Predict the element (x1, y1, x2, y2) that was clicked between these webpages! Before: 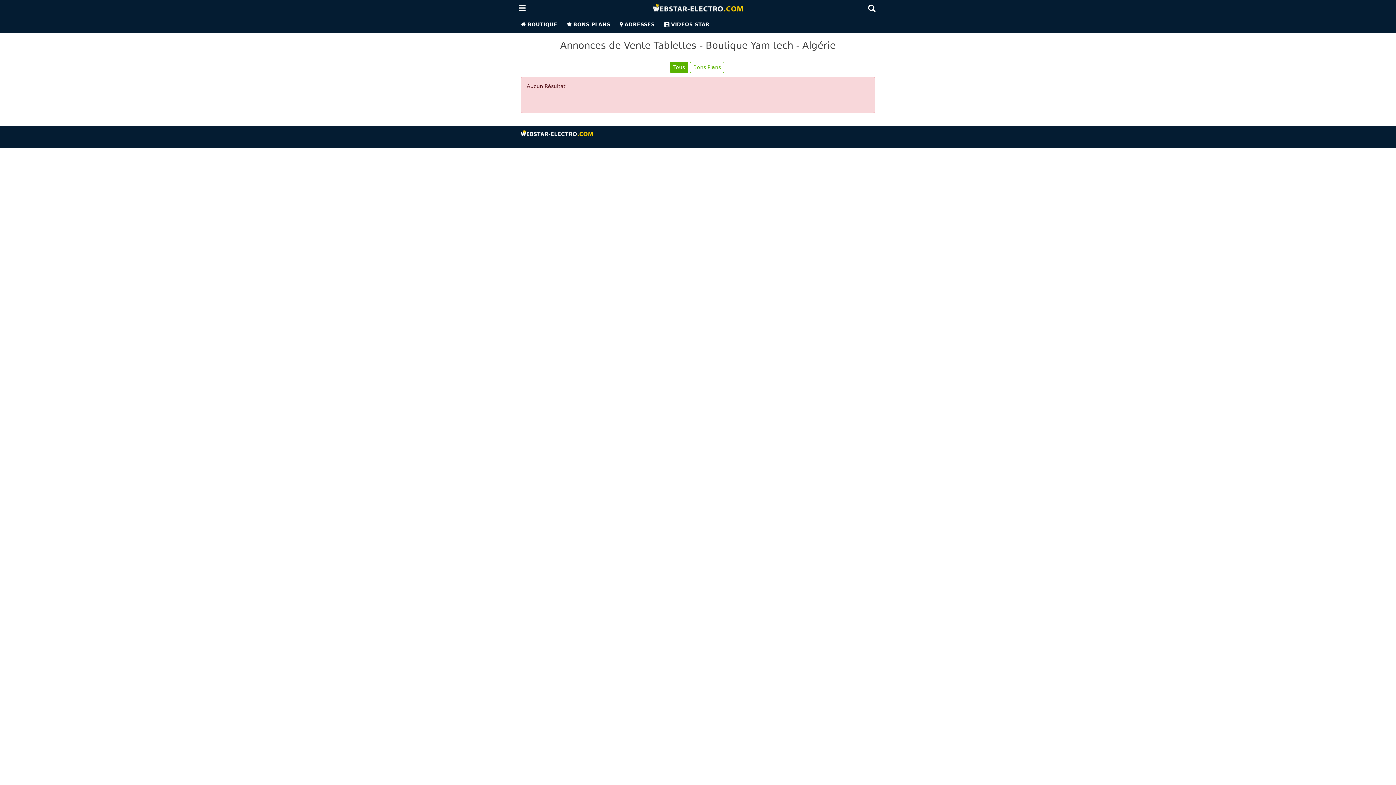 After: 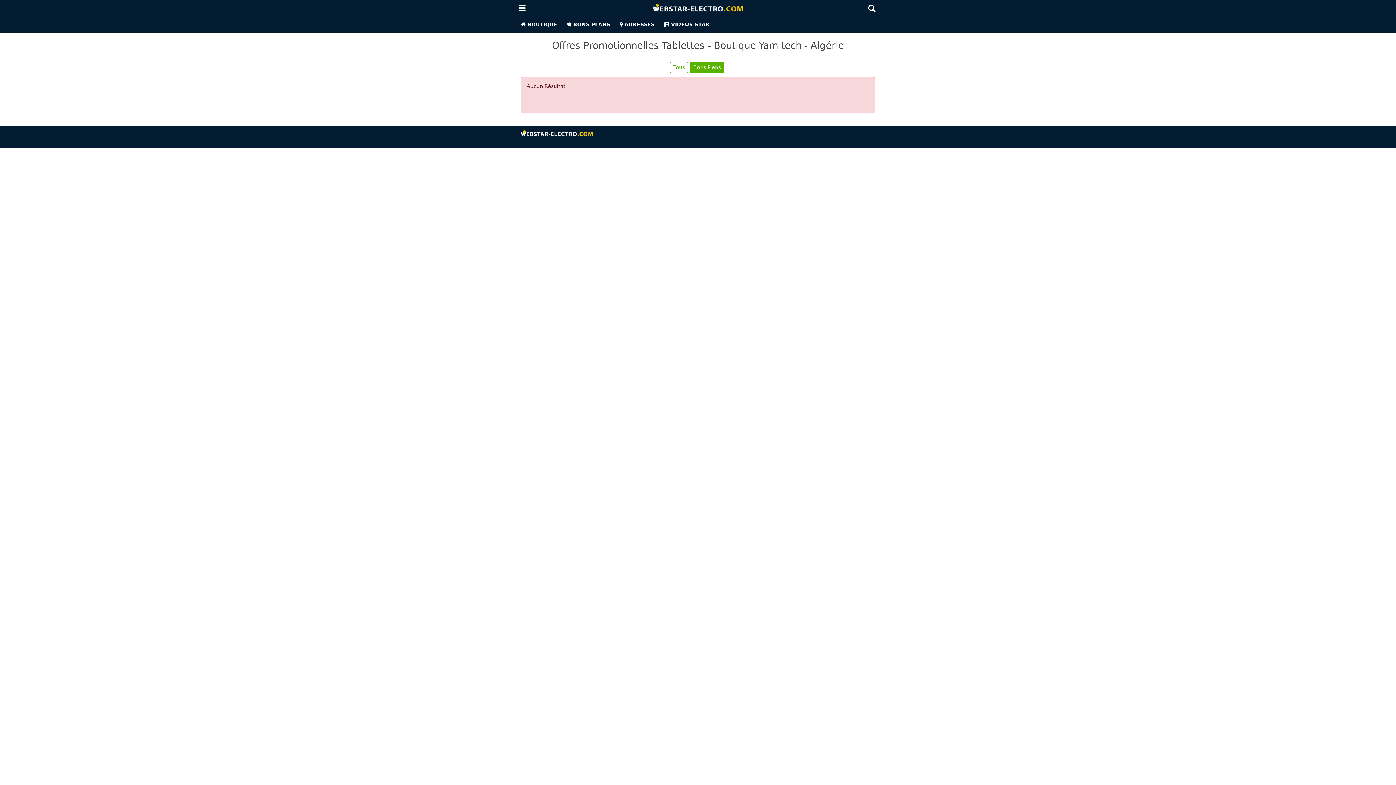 Action: label: Bons Plans bbox: (690, 61, 724, 73)